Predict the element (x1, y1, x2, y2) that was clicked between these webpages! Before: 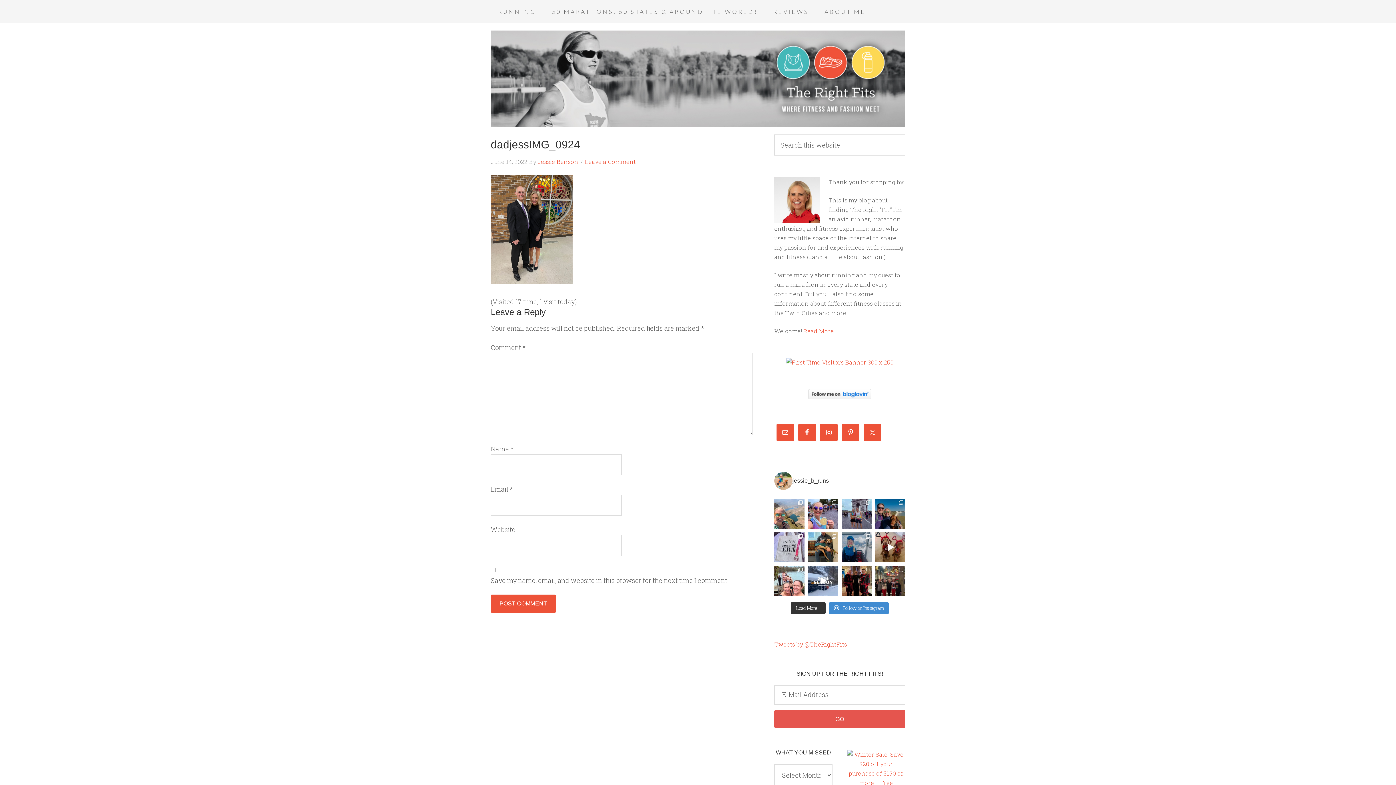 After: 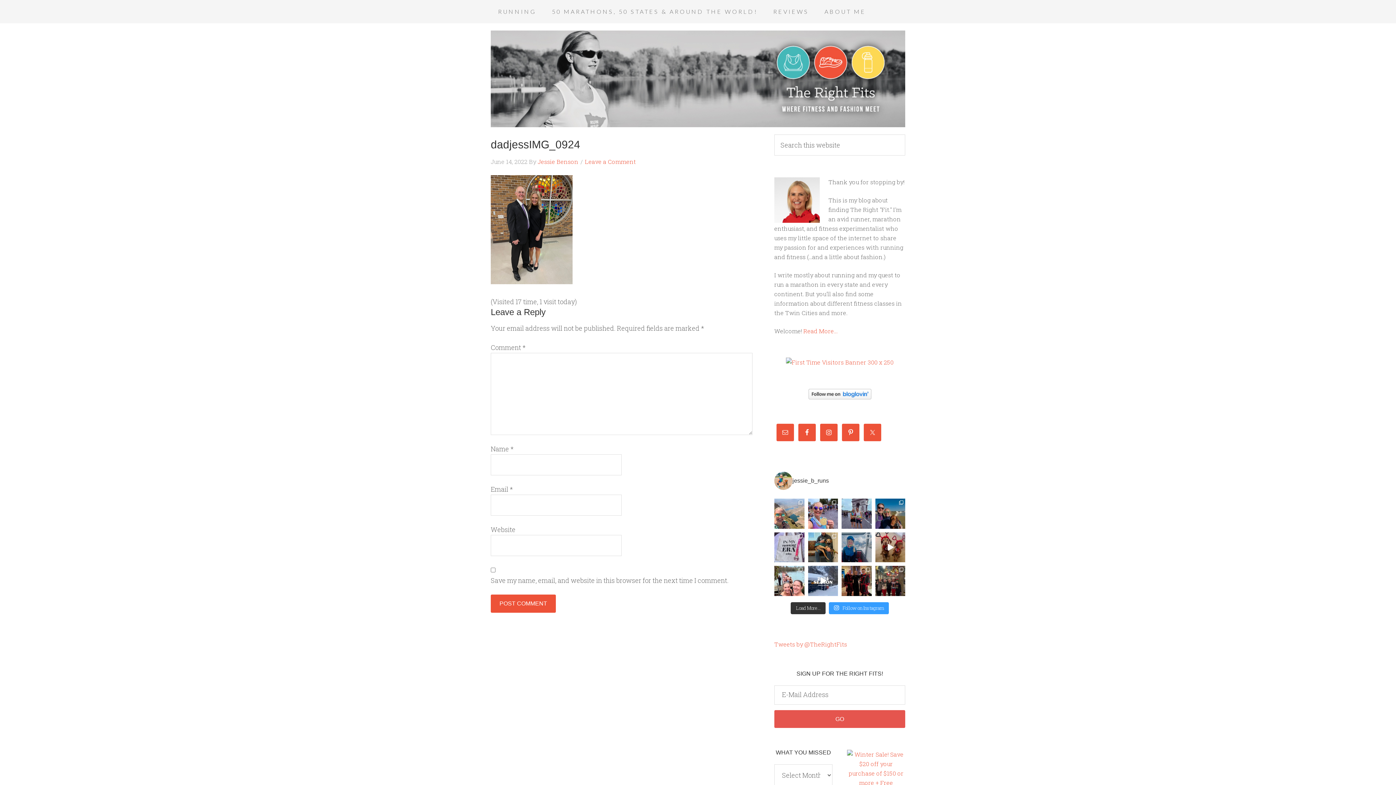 Action: label:  Follow on Instagram bbox: (829, 602, 888, 614)